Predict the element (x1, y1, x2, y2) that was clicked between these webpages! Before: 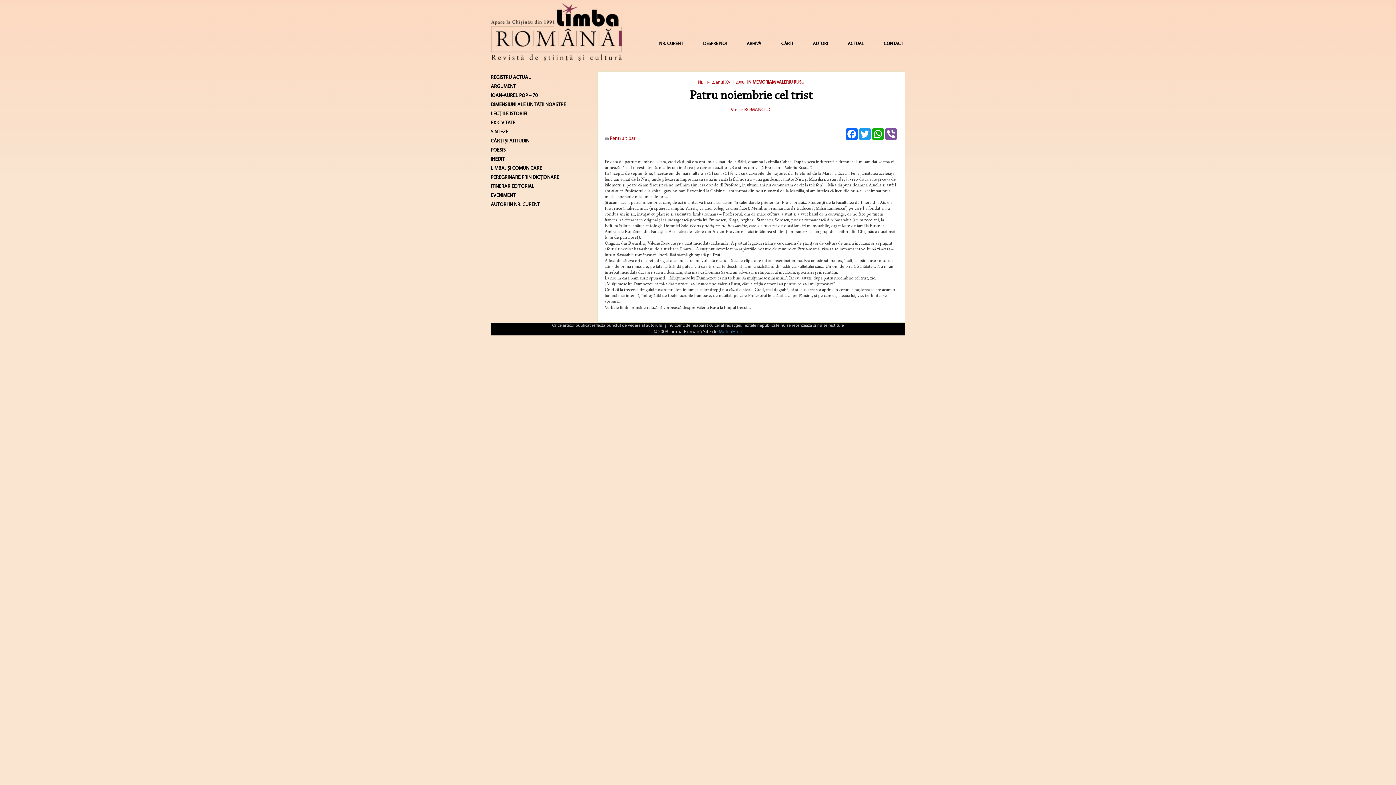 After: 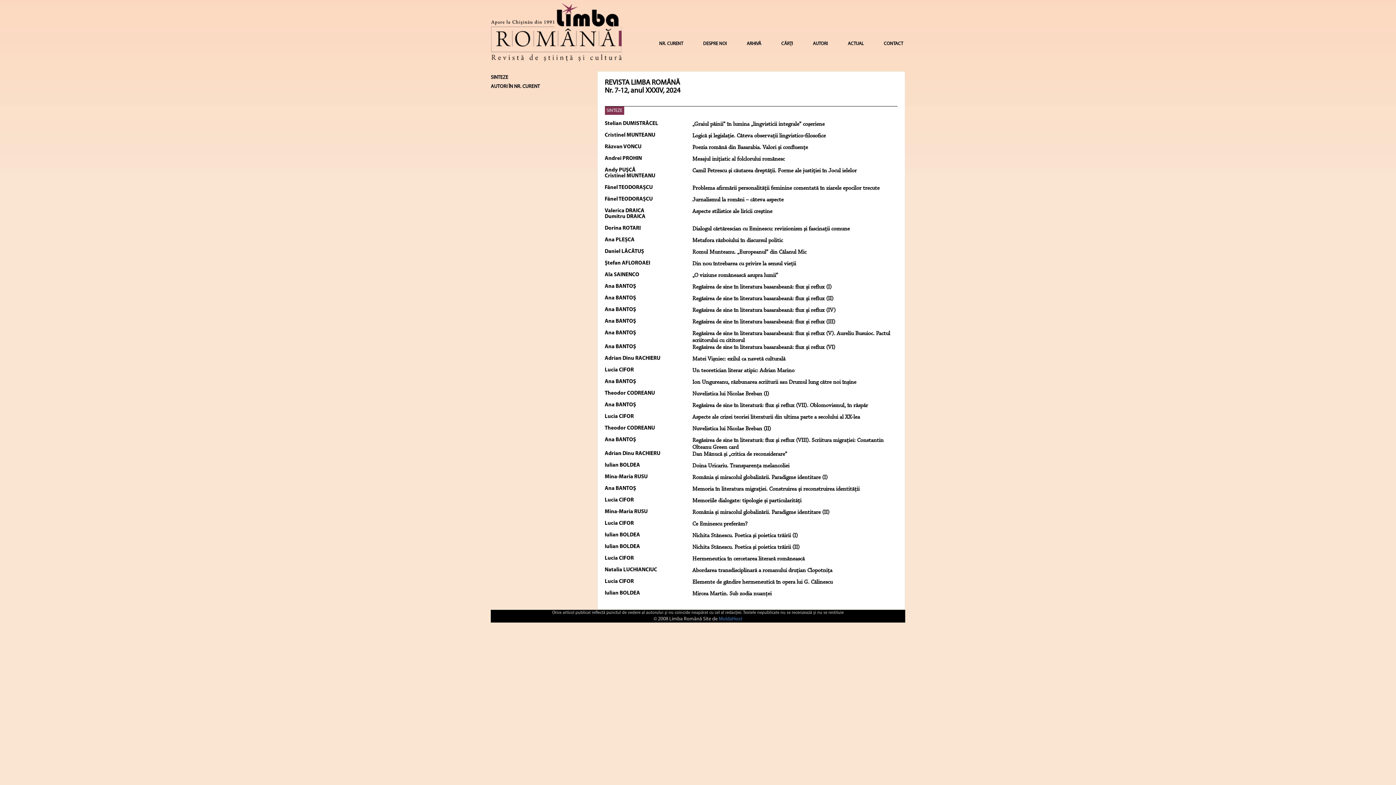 Action: label: SINTEZE bbox: (490, 129, 586, 134)